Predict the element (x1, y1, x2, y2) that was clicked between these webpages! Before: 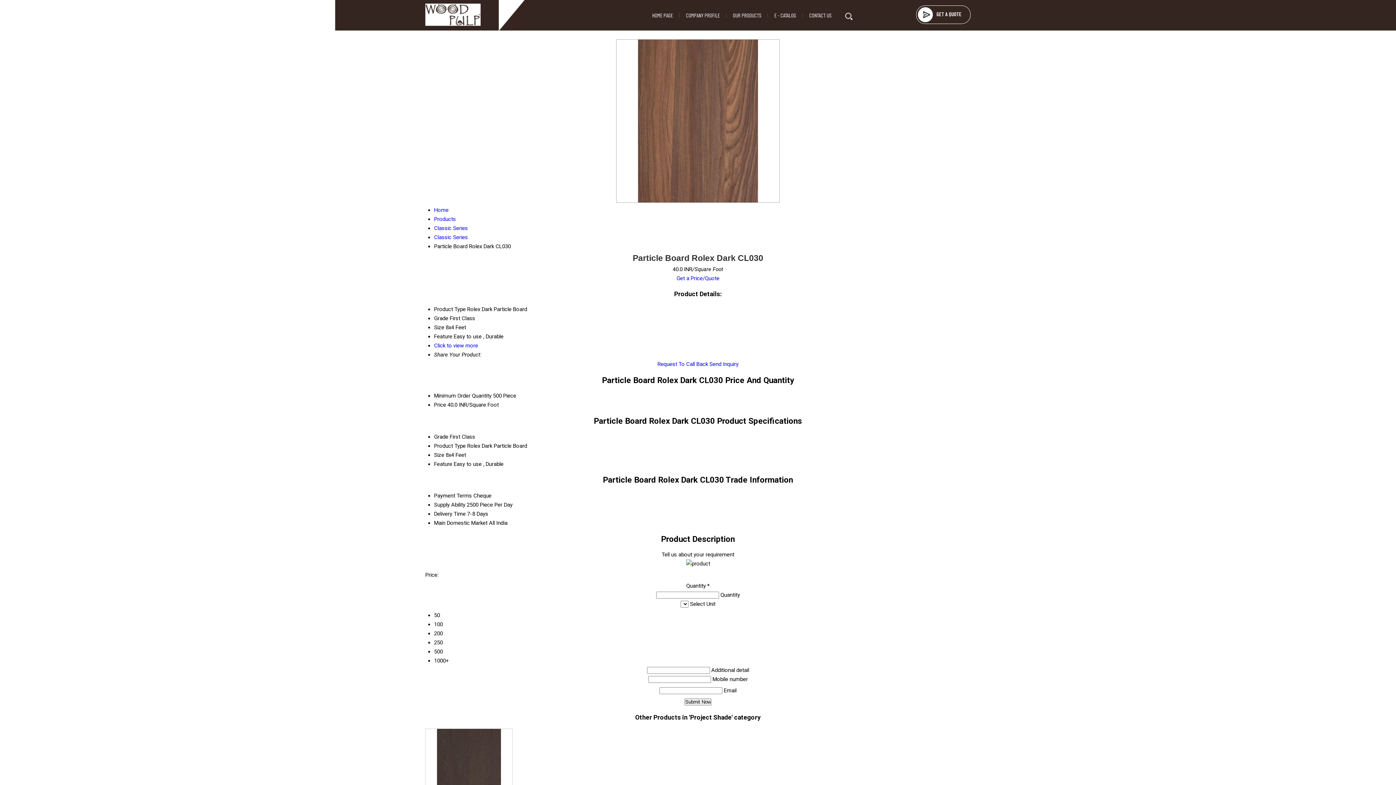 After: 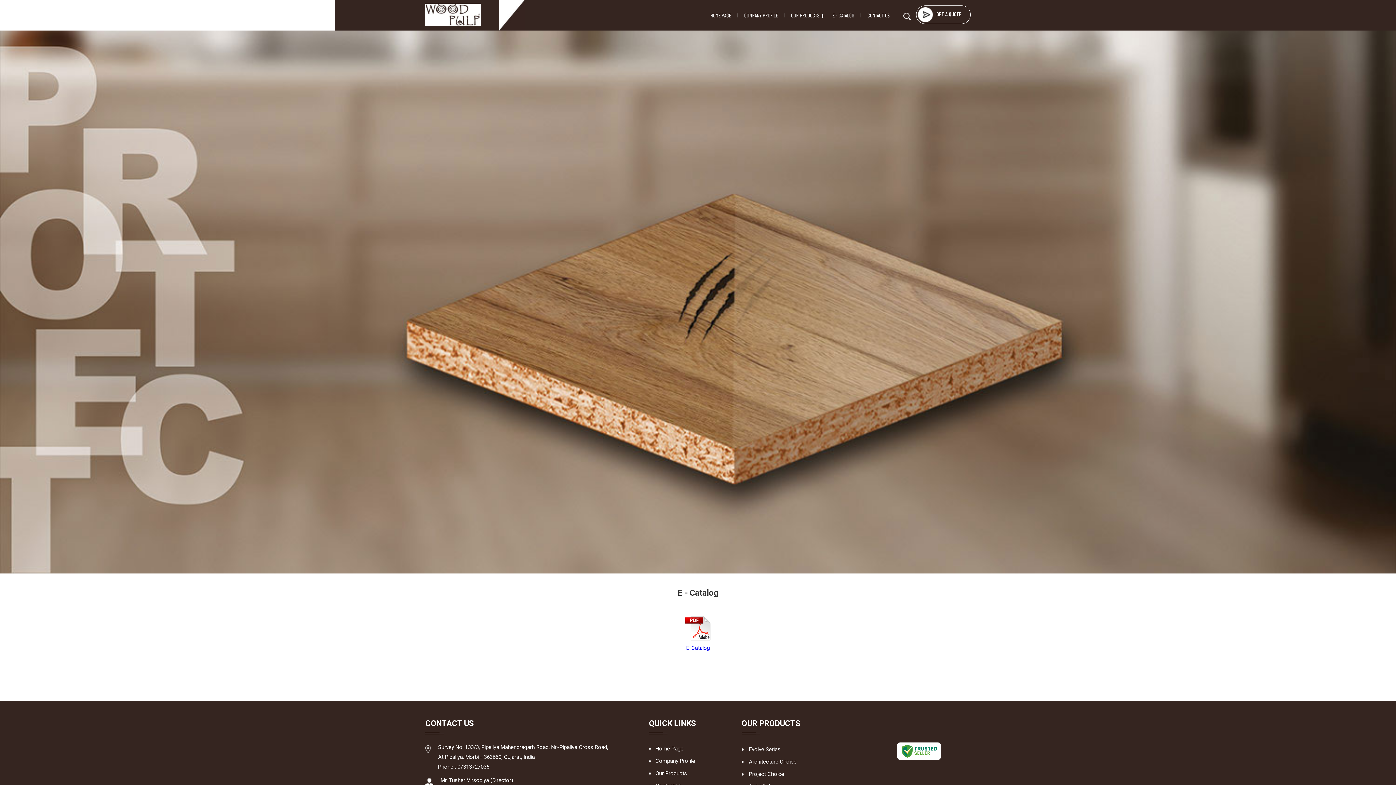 Action: bbox: (768, 7, 802, 23) label: E - CATALOG